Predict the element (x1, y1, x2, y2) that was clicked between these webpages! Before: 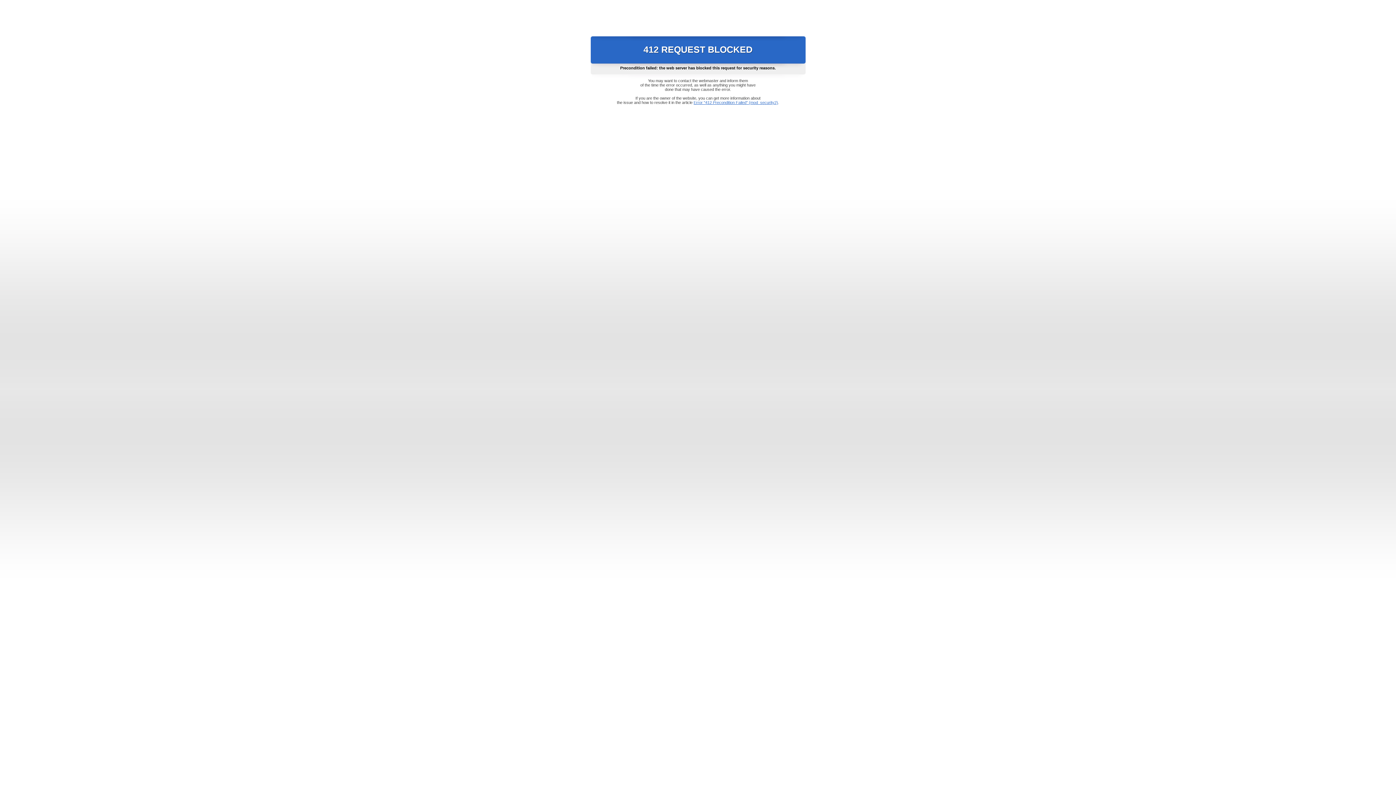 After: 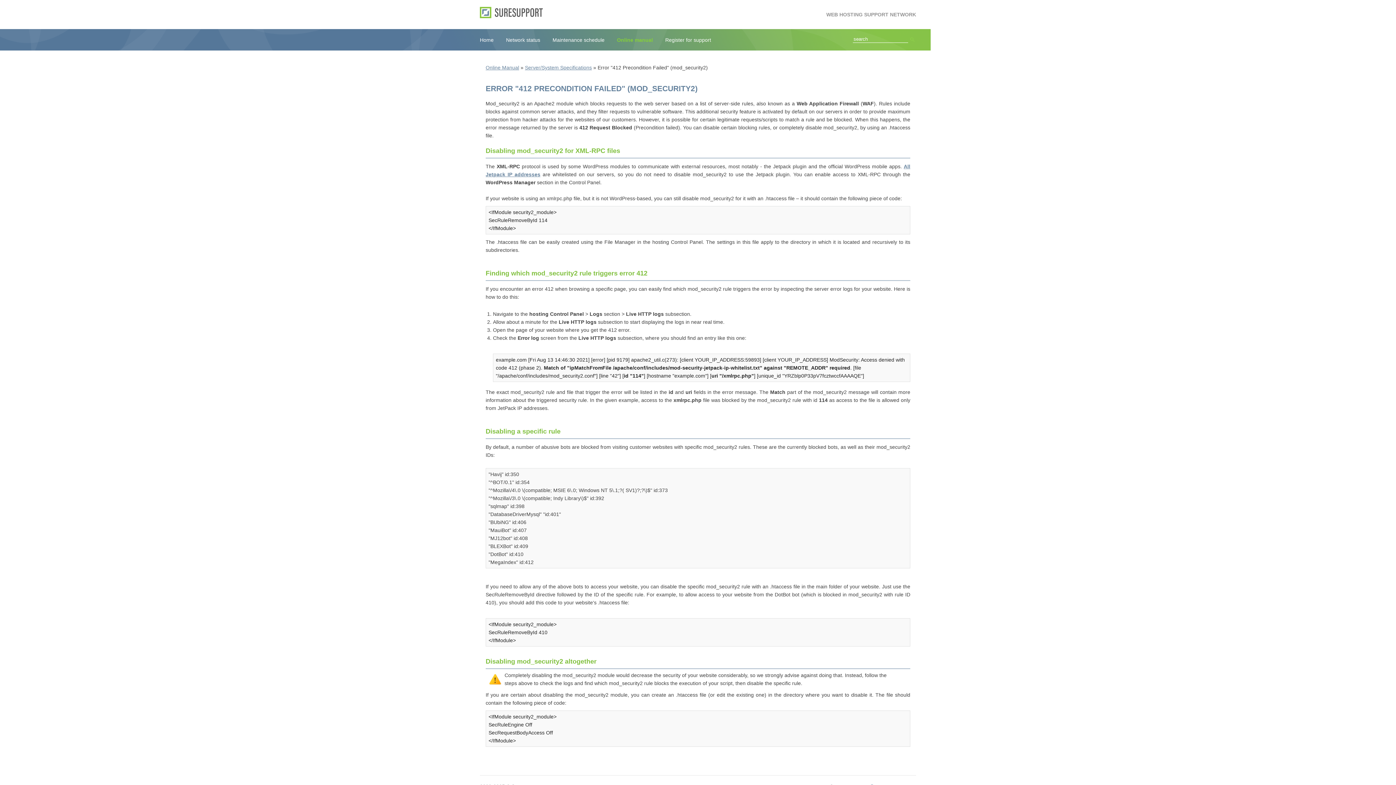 Action: bbox: (693, 100, 778, 104) label: Error "412 Precondition Failed" (mod_security2)